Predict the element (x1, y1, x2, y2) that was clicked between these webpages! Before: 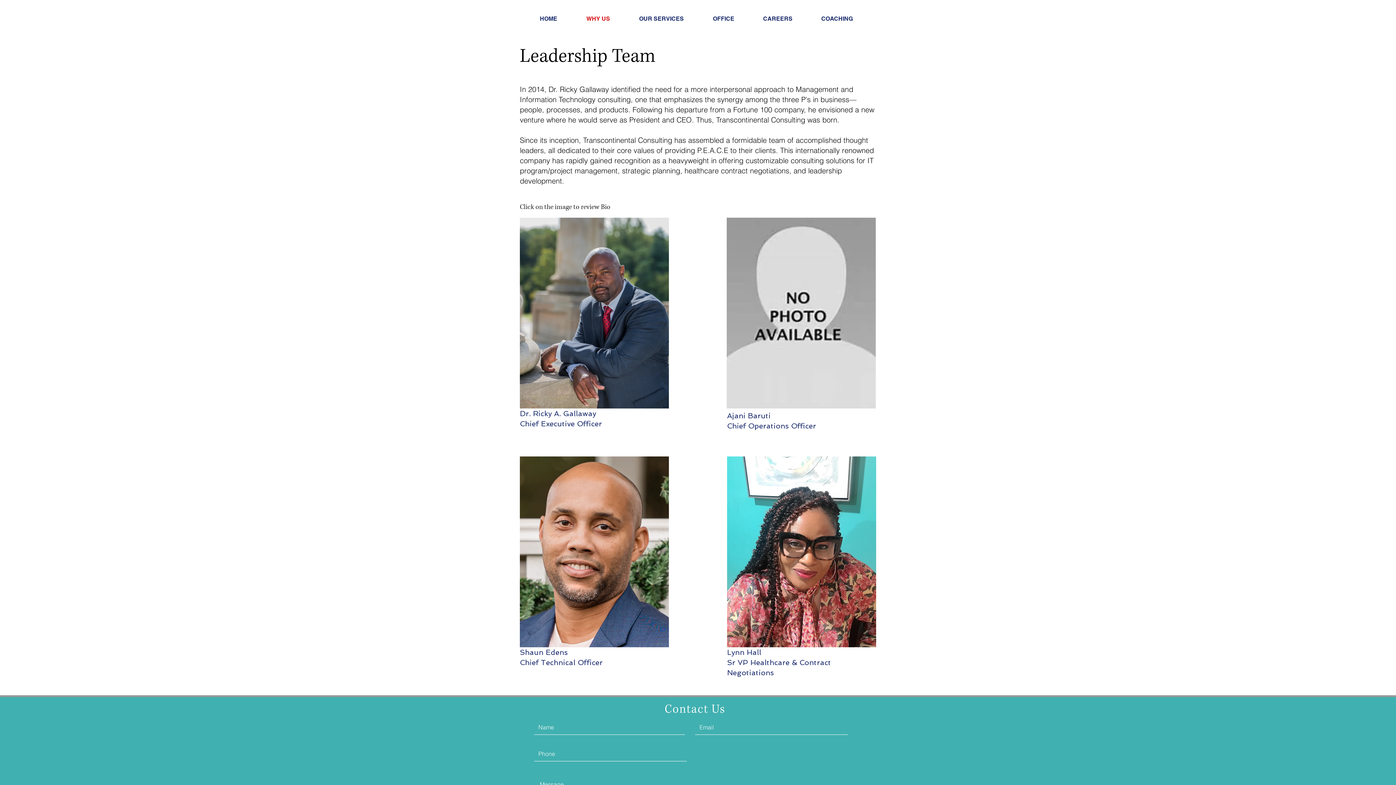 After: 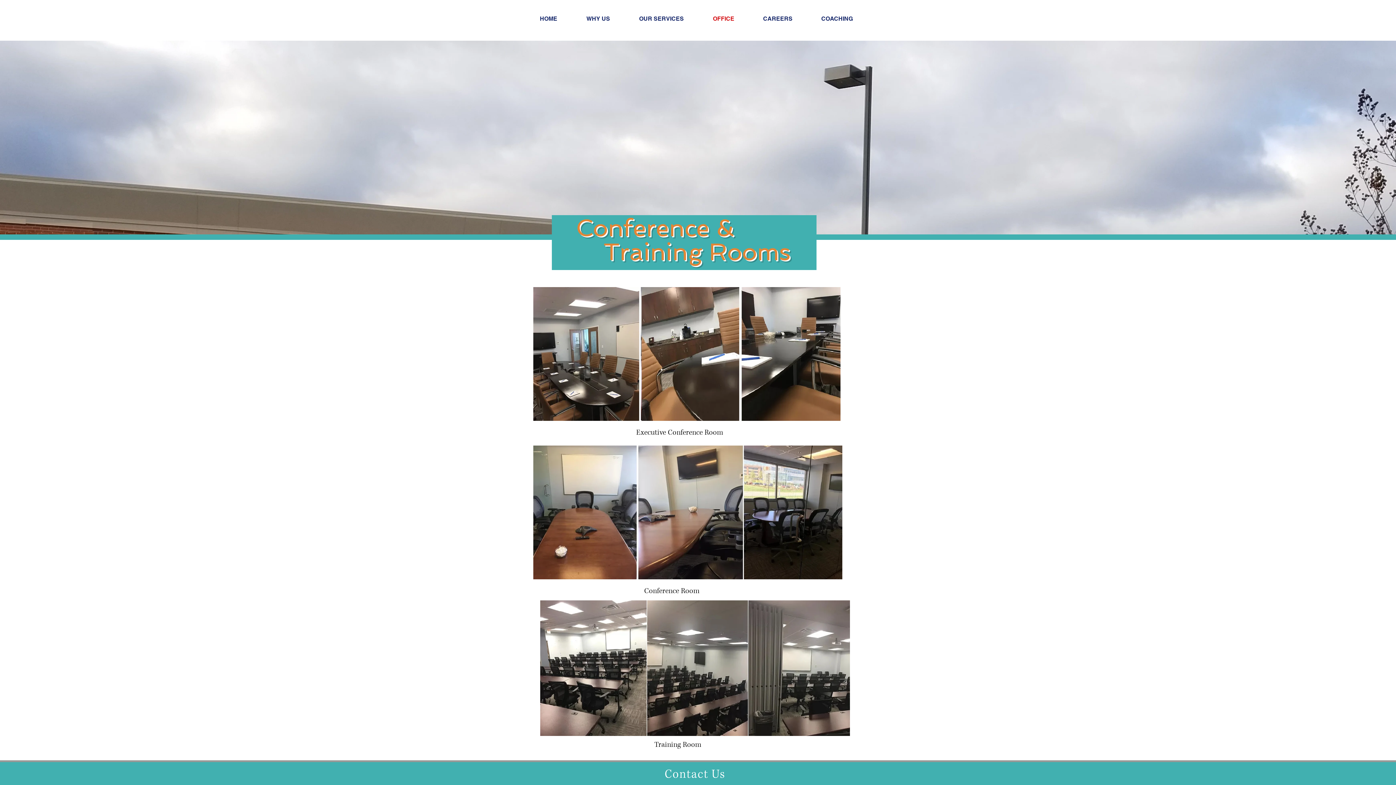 Action: label: OFFICE bbox: (707, 9, 757, 28)